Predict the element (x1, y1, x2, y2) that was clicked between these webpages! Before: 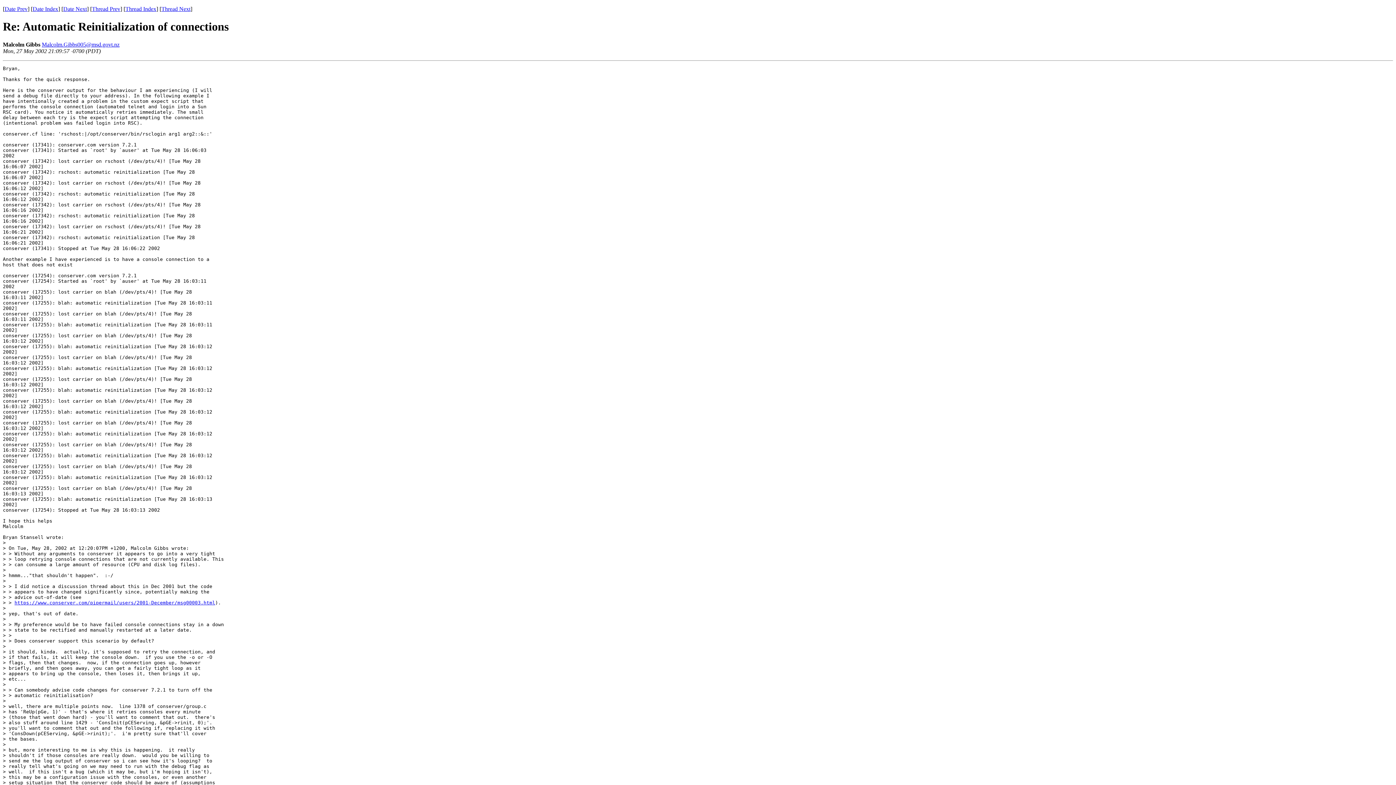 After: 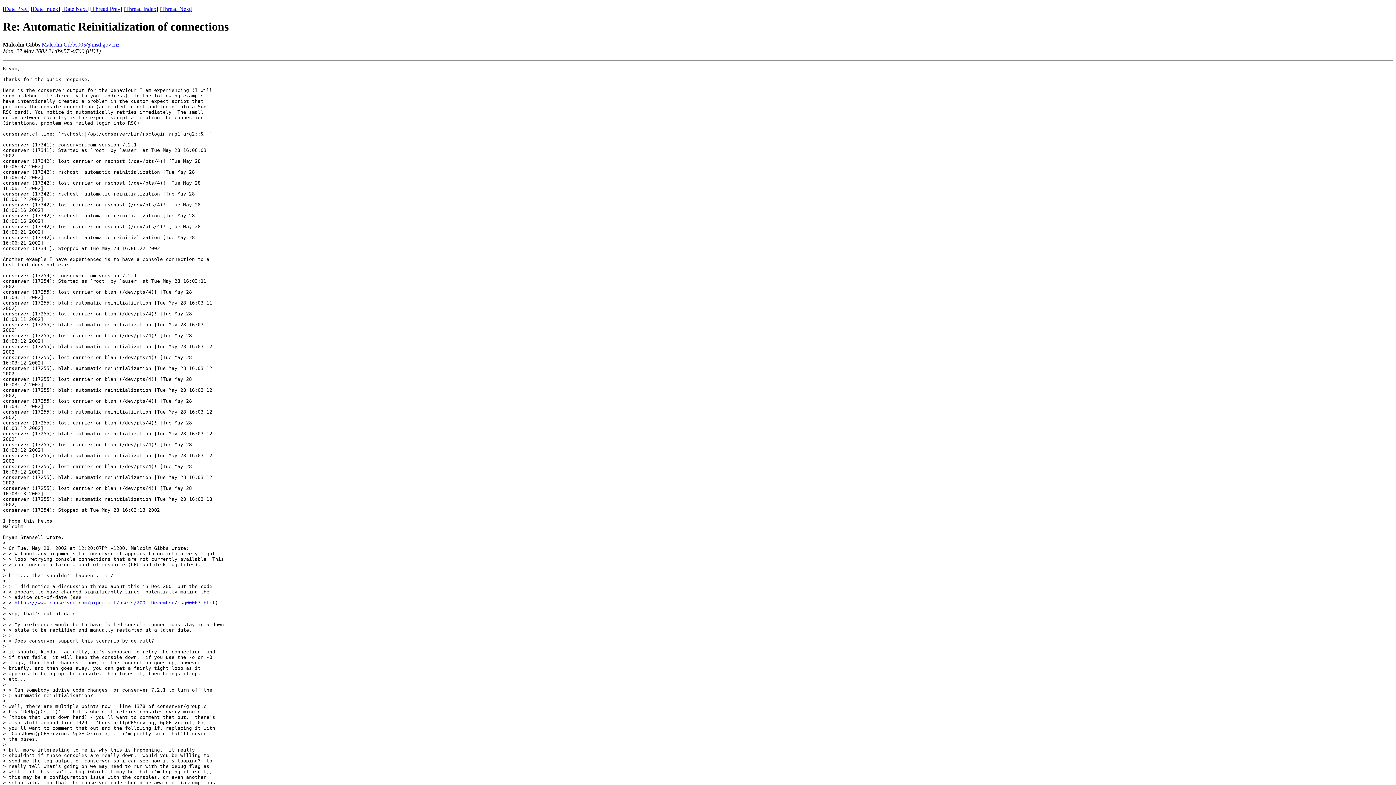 Action: label: Malcolm.Gibbs005@msd.govt.nz bbox: (41, 41, 119, 47)